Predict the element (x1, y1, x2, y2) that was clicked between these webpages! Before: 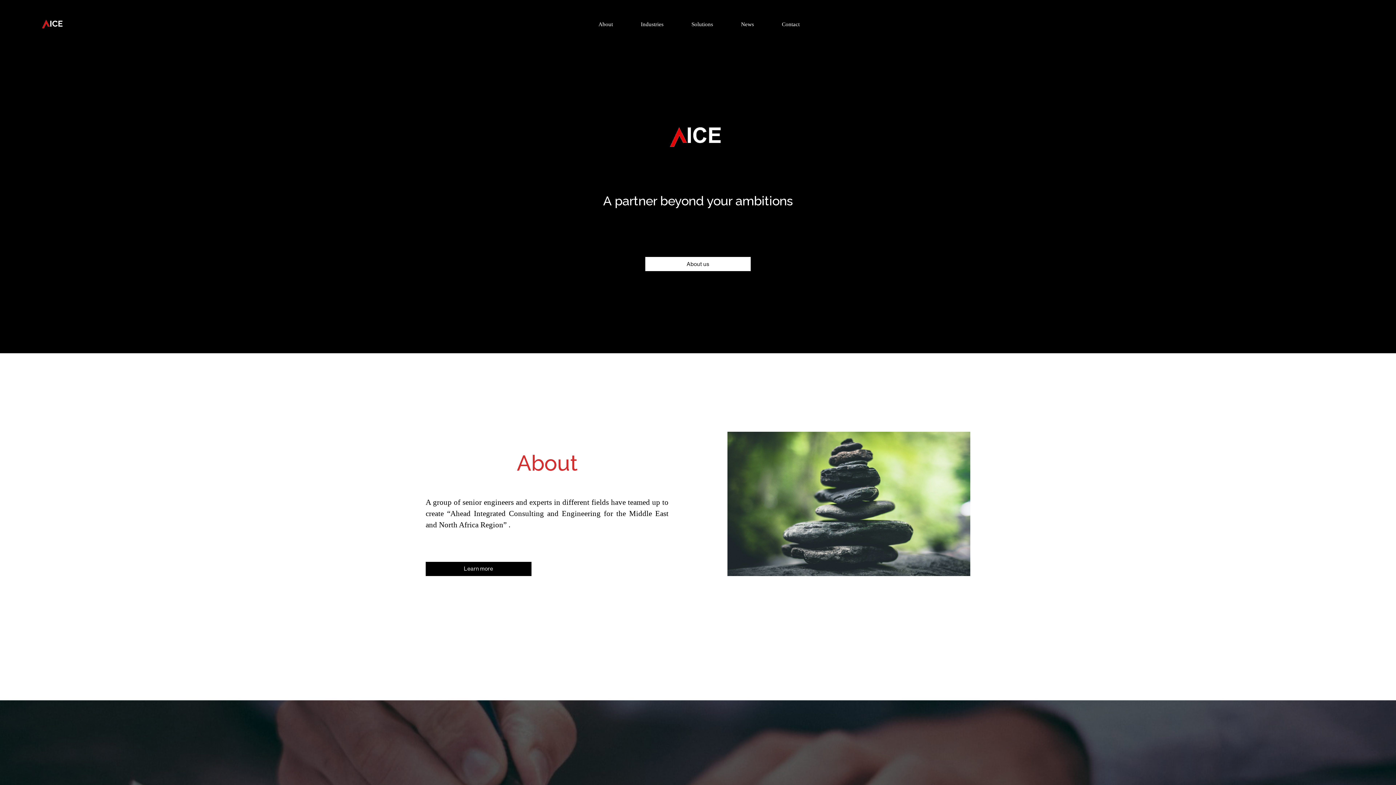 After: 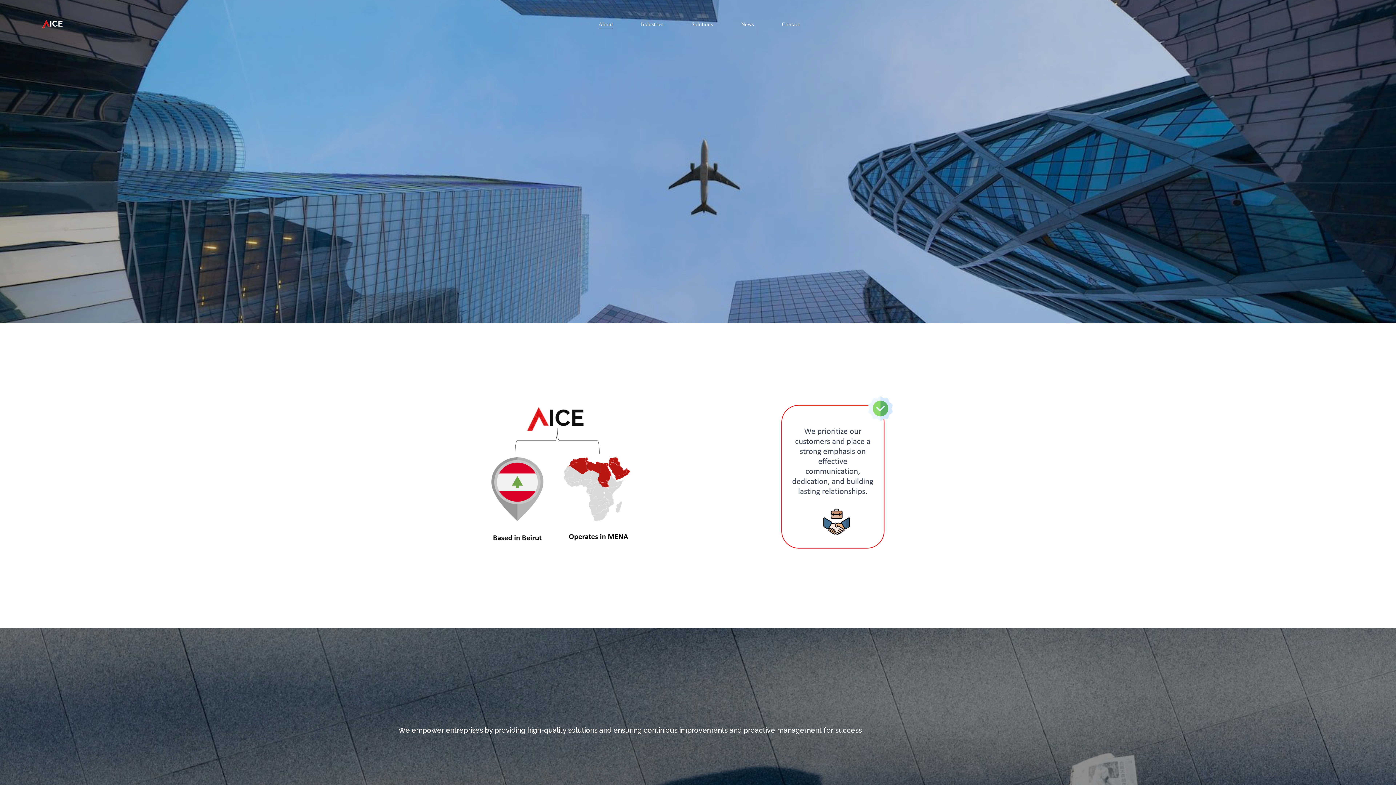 Action: bbox: (425, 562, 531, 576) label: Learn more